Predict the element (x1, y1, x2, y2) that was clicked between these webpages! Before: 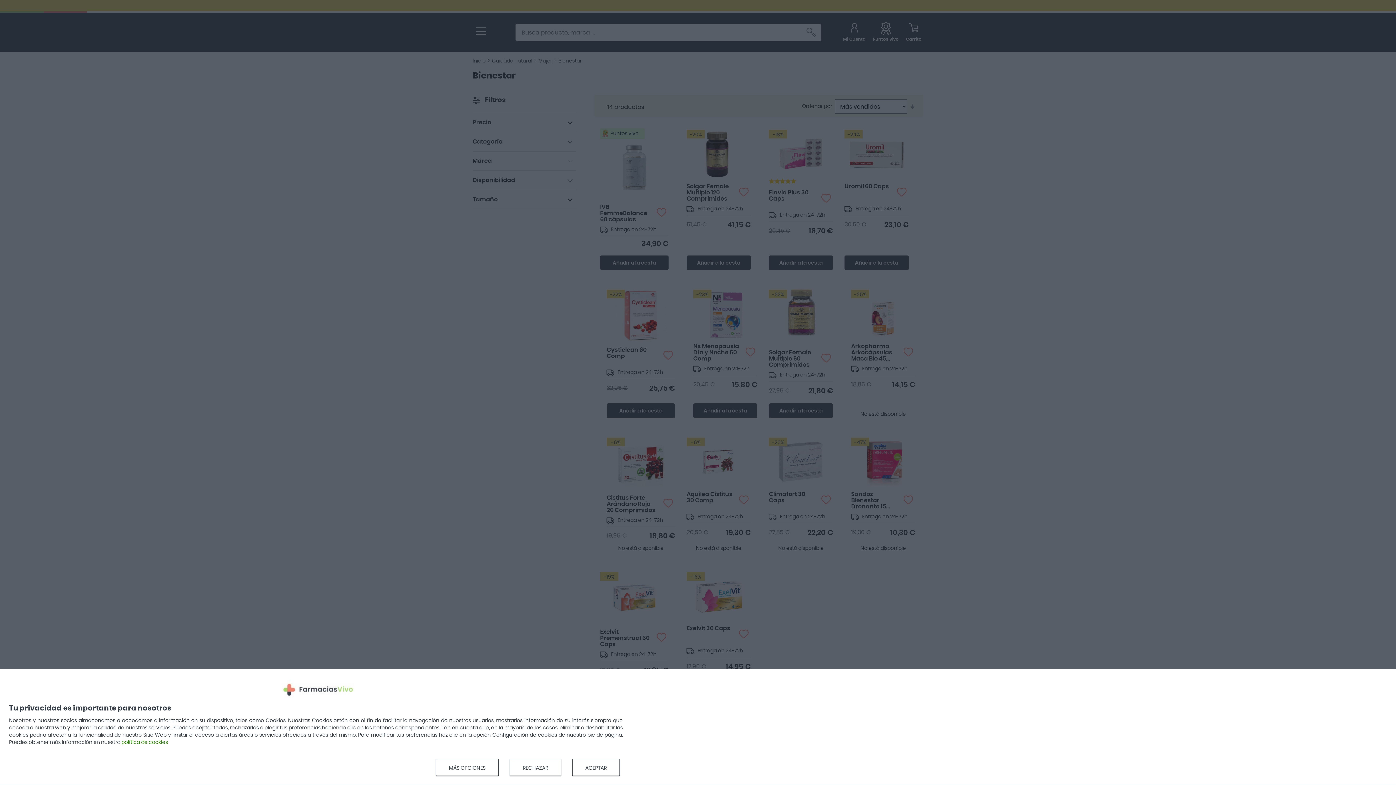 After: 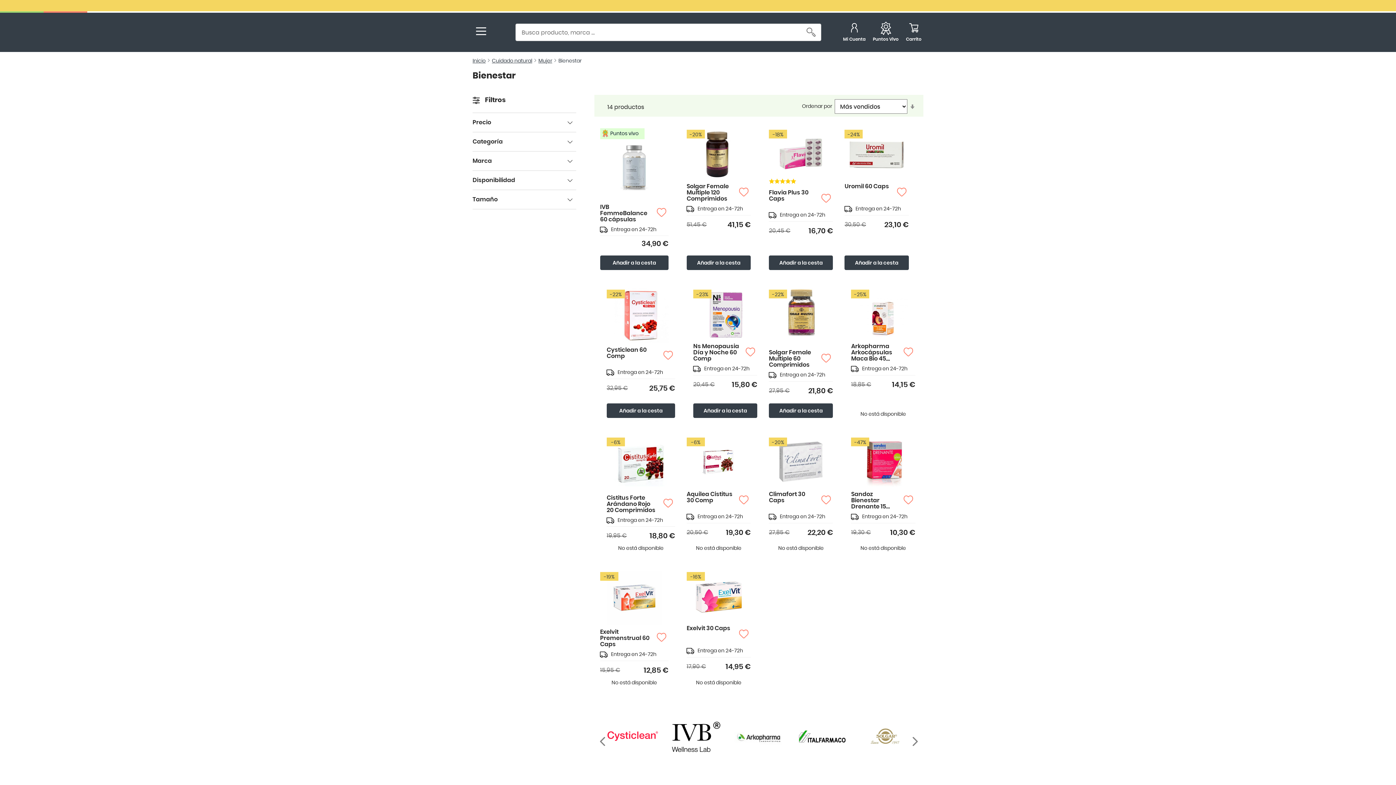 Action: label: RECHAZAR bbox: (509, 759, 561, 776)